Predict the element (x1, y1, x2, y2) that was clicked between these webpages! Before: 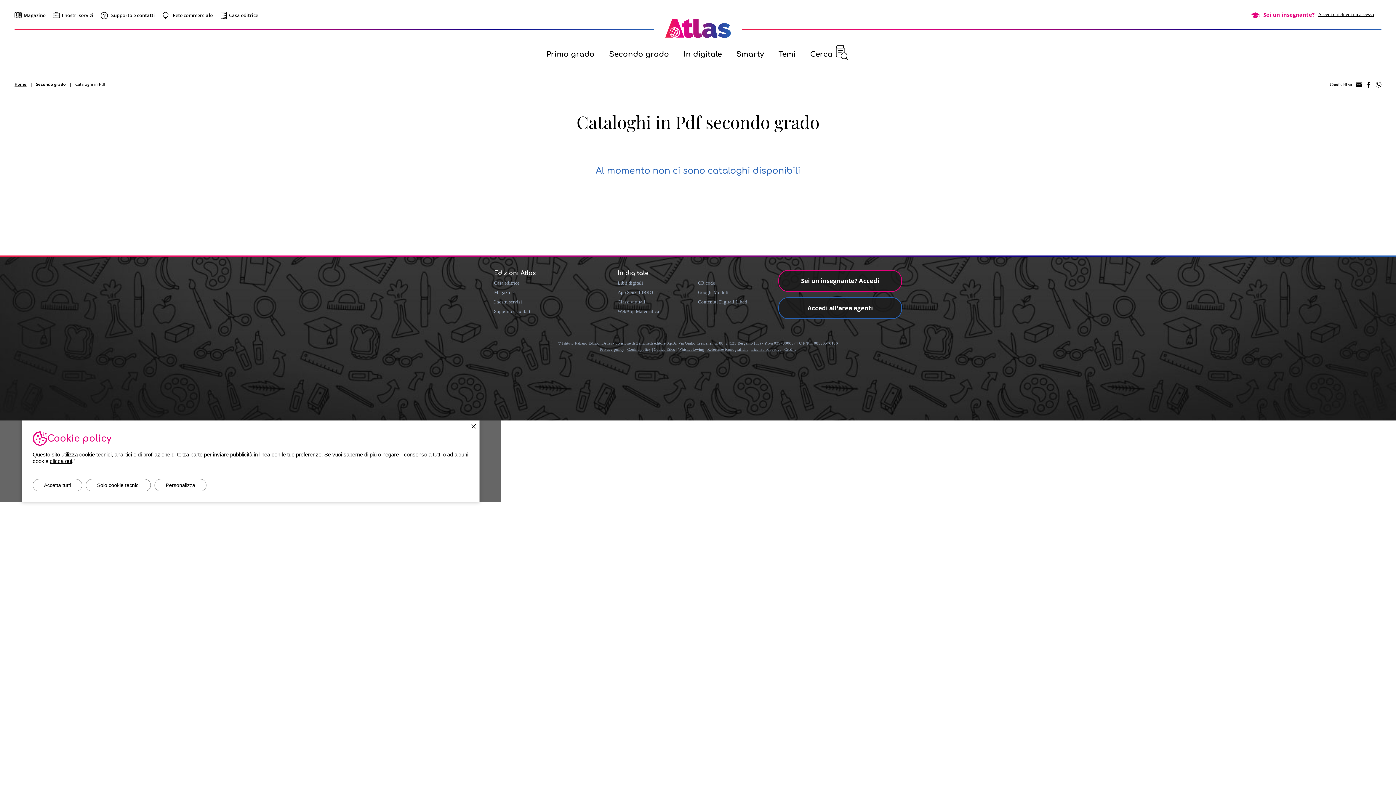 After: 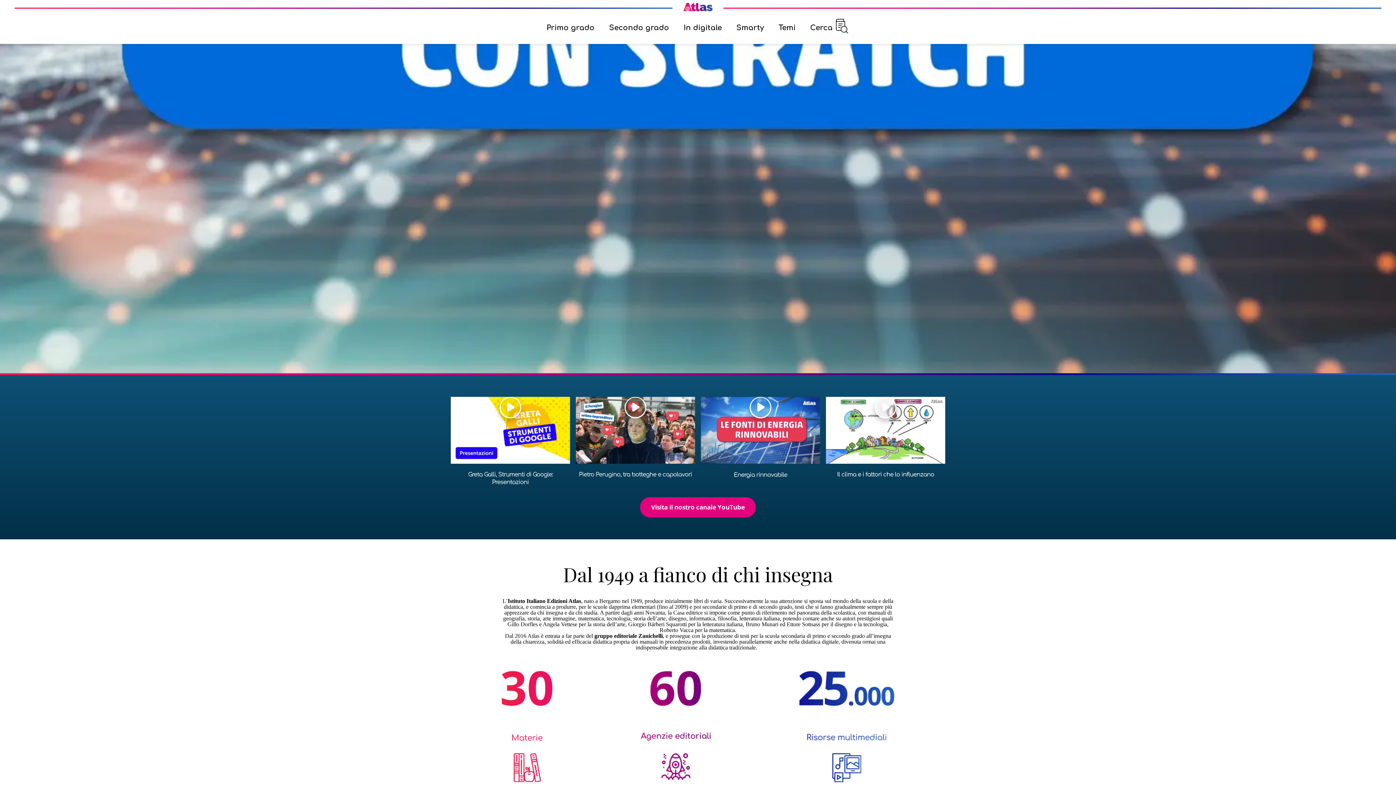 Action: label:  Casa editrice bbox: (220, 11, 258, 18)